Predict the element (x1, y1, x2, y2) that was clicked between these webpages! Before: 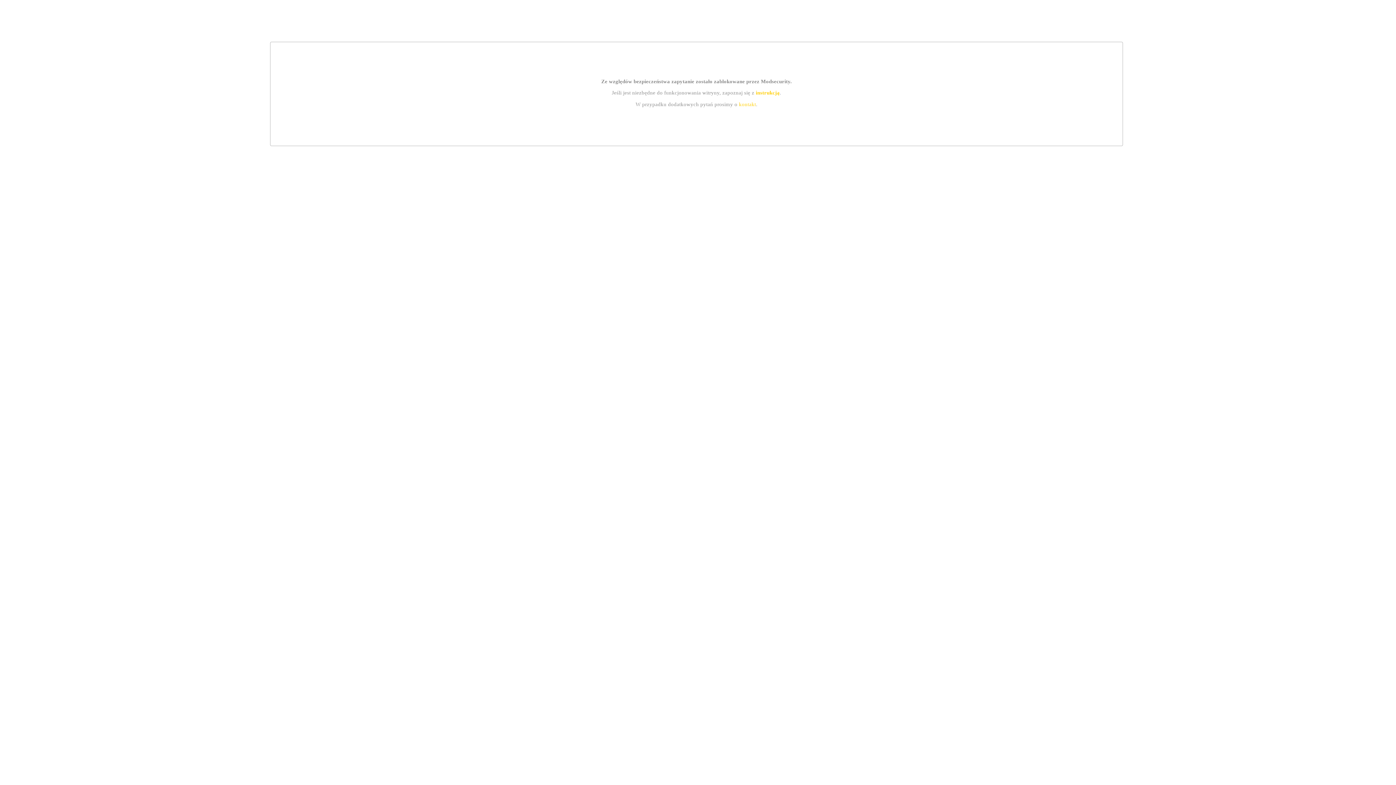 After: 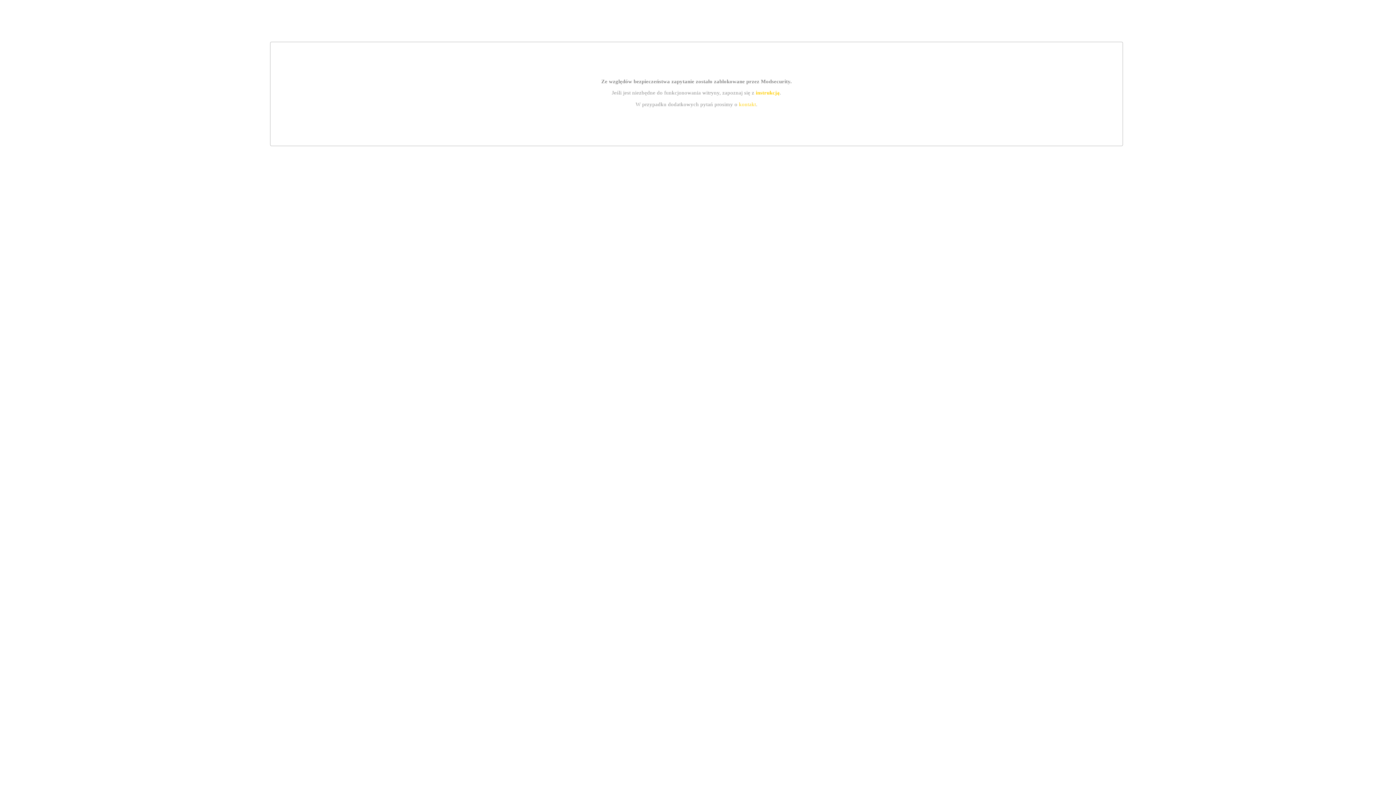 Action: label: instrukcją bbox: (755, 89, 779, 95)